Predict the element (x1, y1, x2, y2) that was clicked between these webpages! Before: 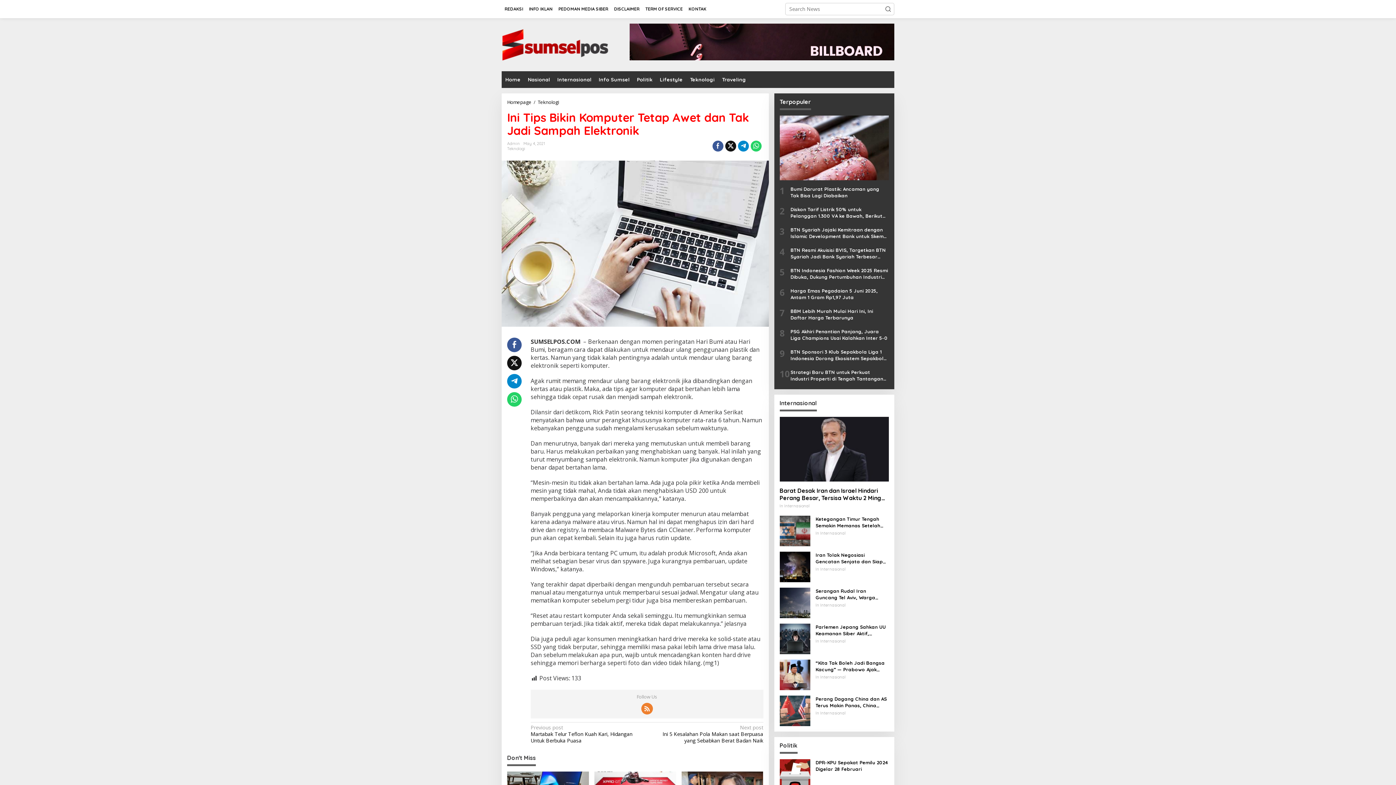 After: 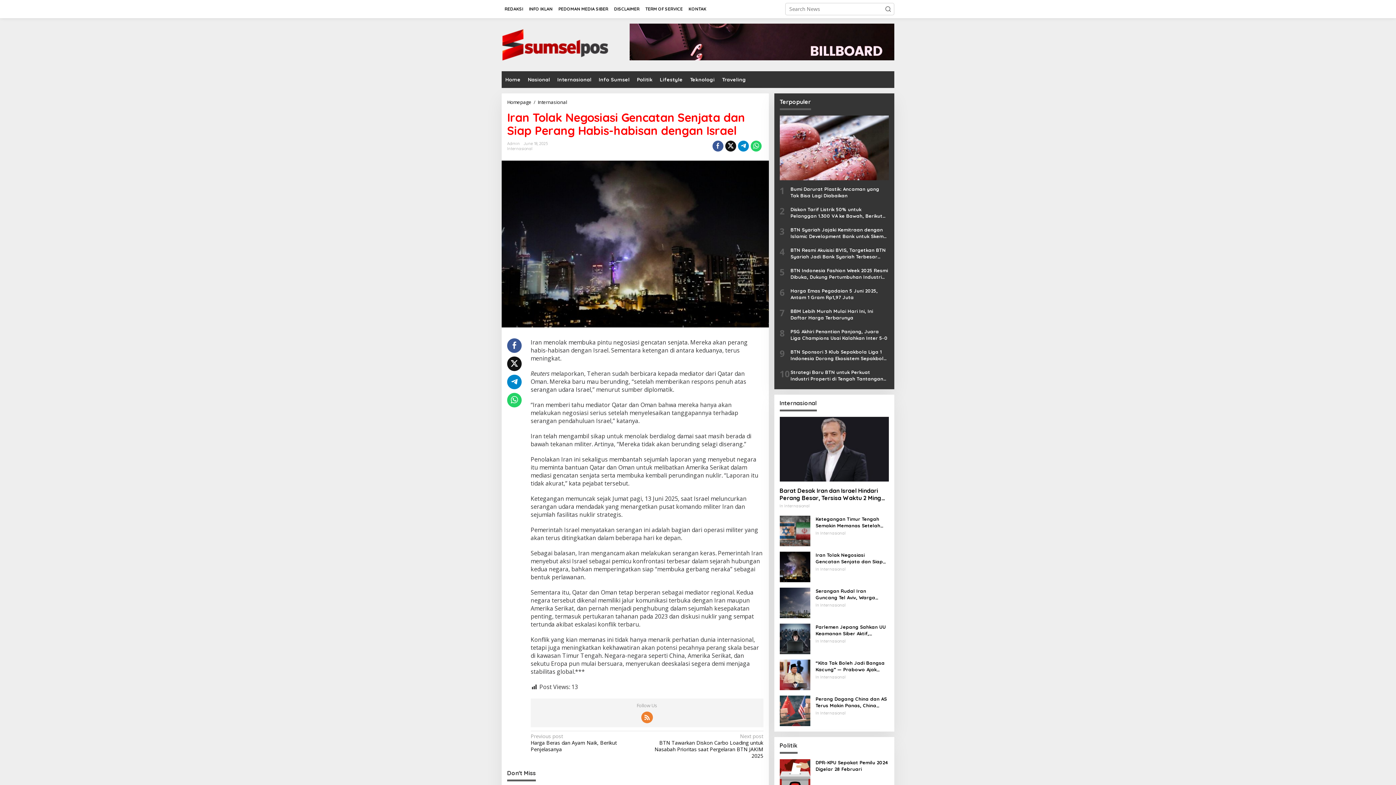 Action: bbox: (779, 563, 810, 570)